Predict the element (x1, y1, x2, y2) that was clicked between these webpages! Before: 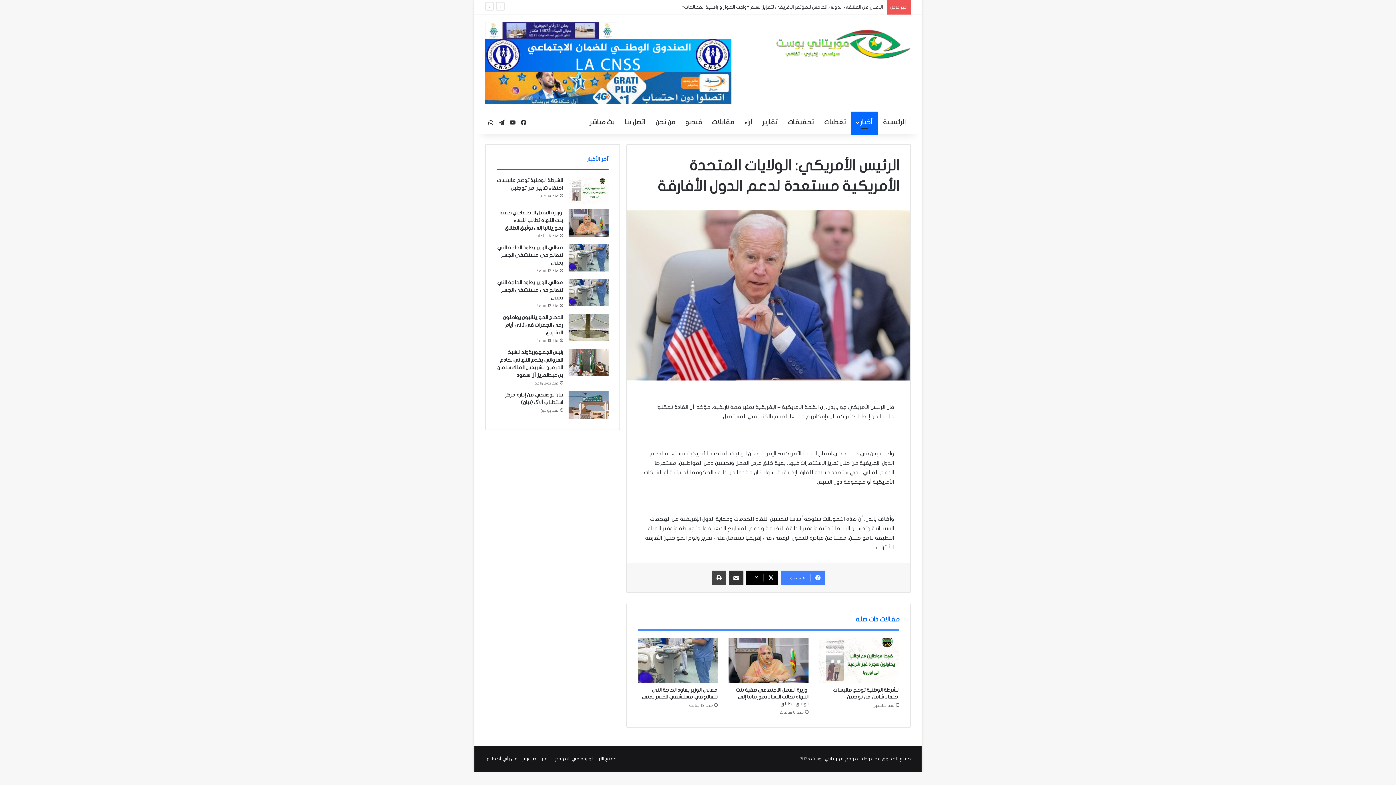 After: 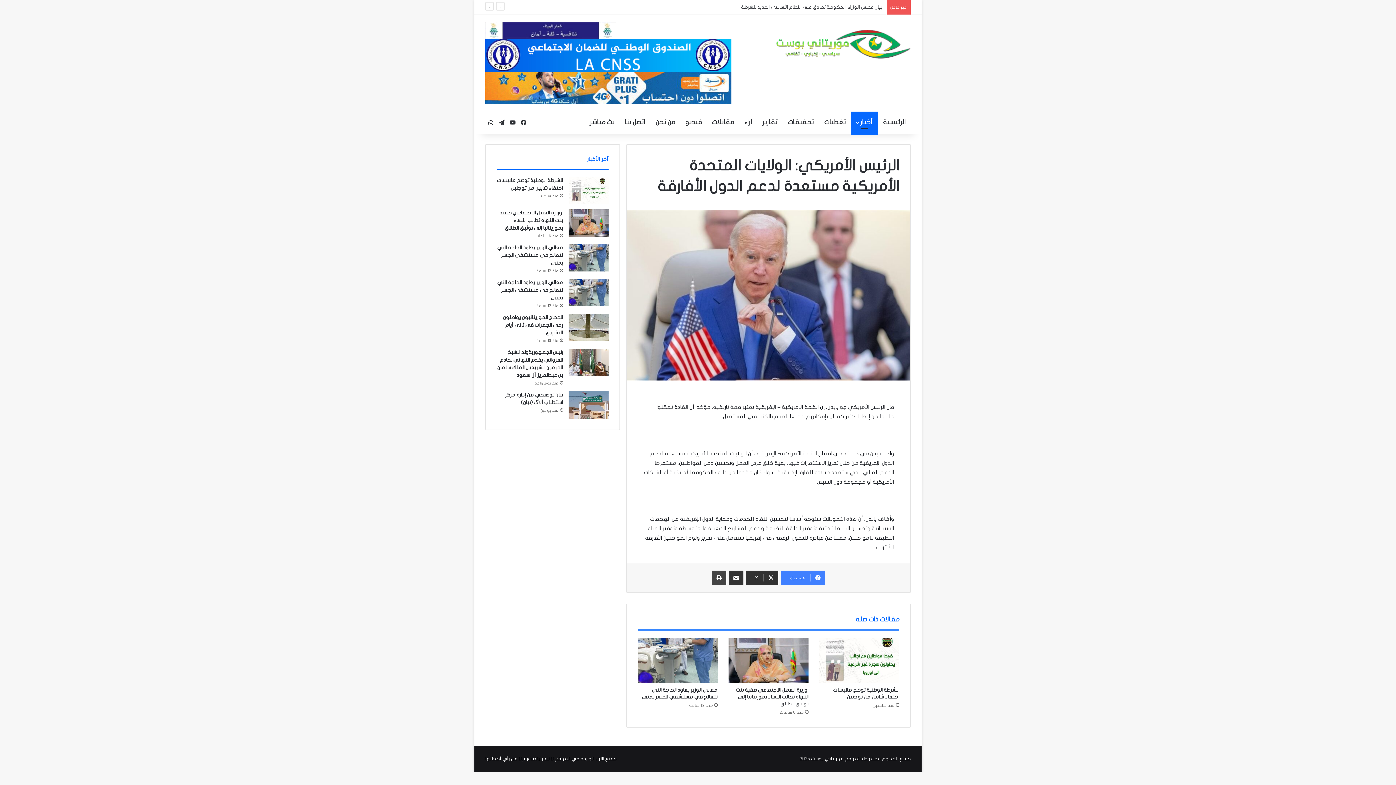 Action: label: X bbox: (746, 570, 778, 585)